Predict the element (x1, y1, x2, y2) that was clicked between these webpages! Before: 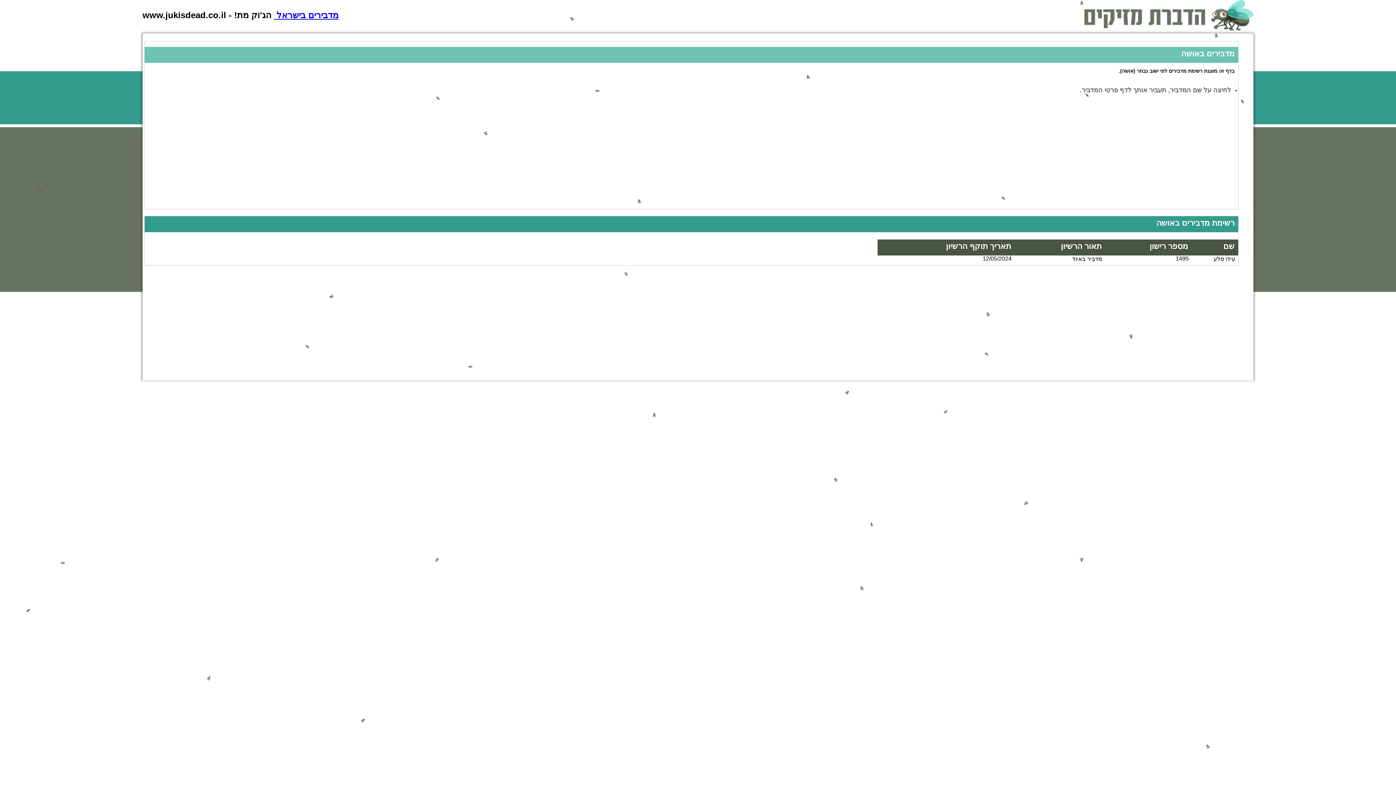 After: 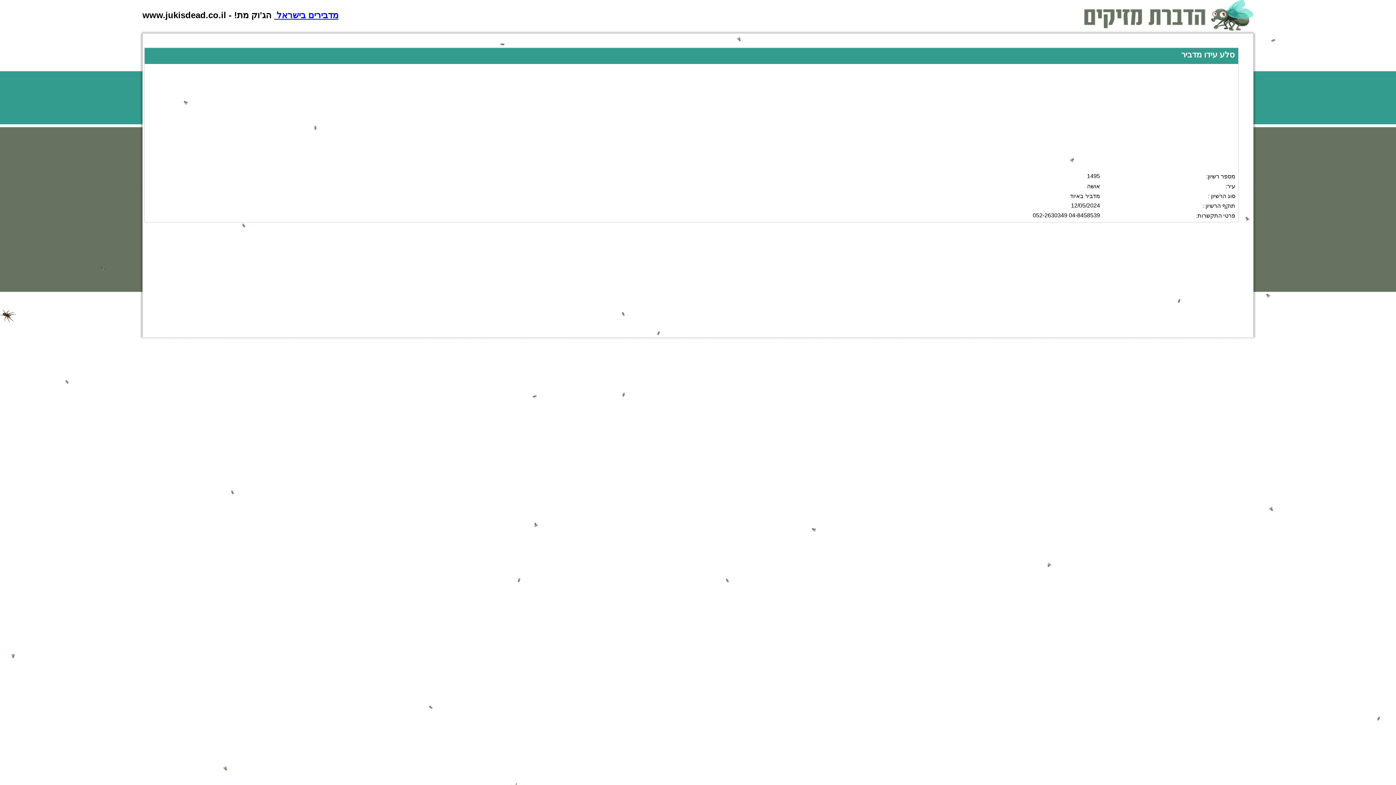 Action: label: עידו סלע bbox: (1213, 256, 1235, 262)